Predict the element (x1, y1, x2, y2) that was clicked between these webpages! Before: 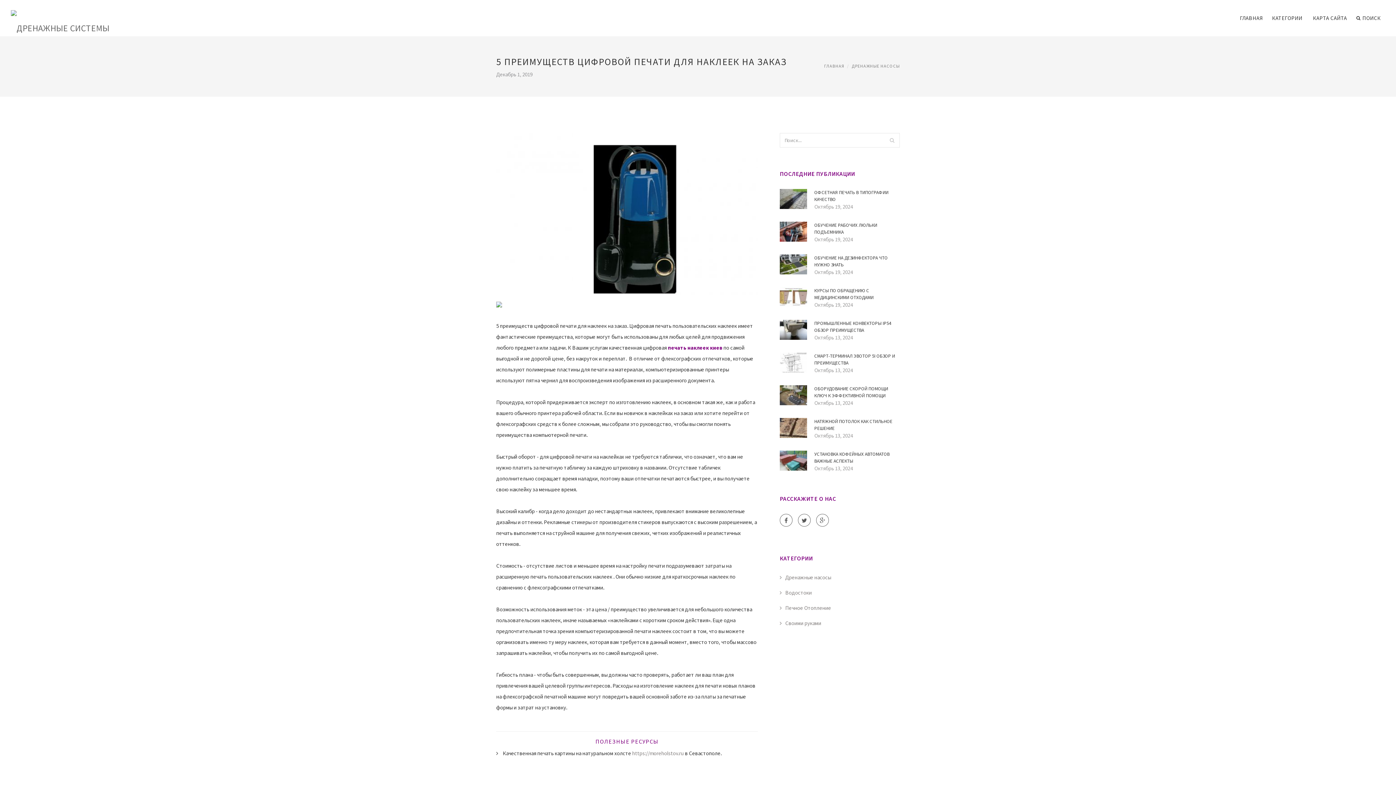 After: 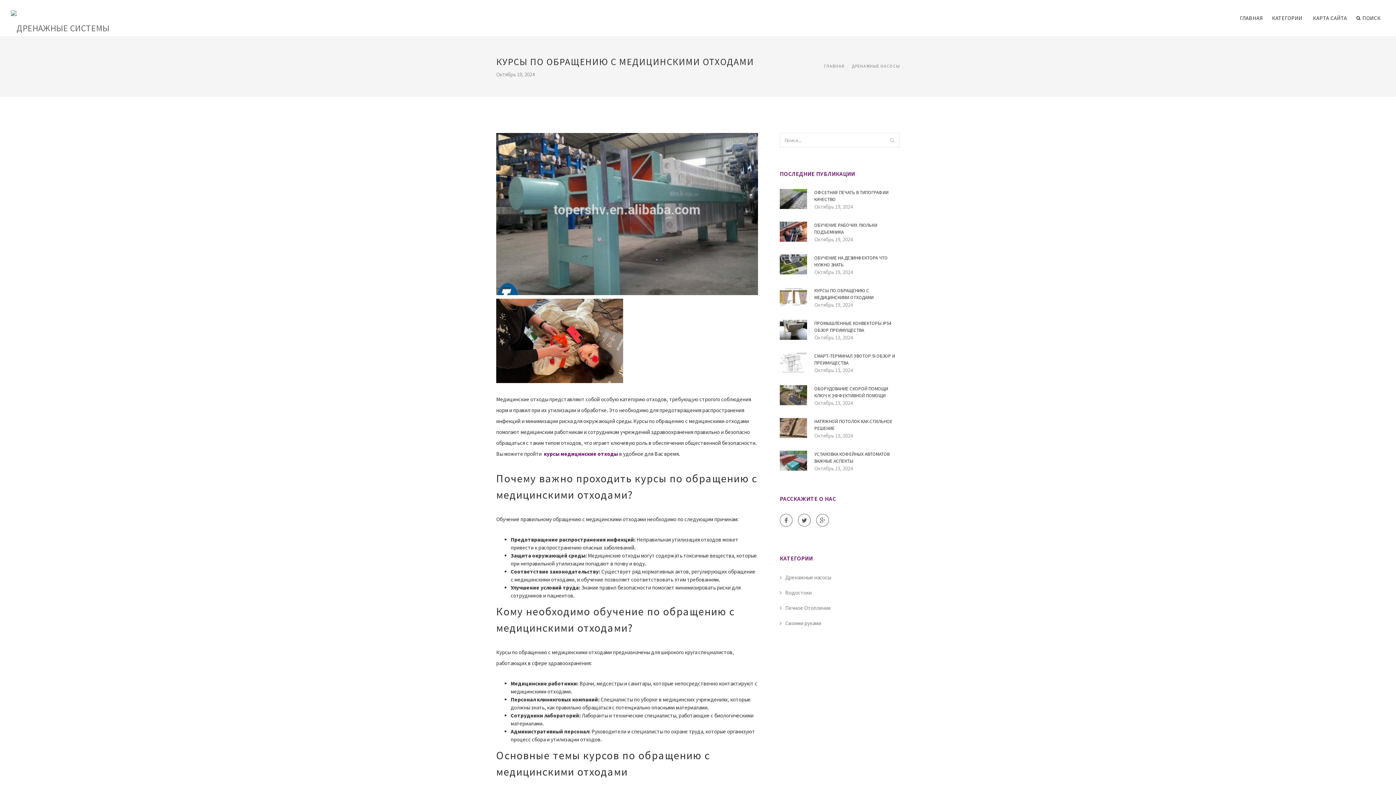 Action: bbox: (780, 293, 807, 300)